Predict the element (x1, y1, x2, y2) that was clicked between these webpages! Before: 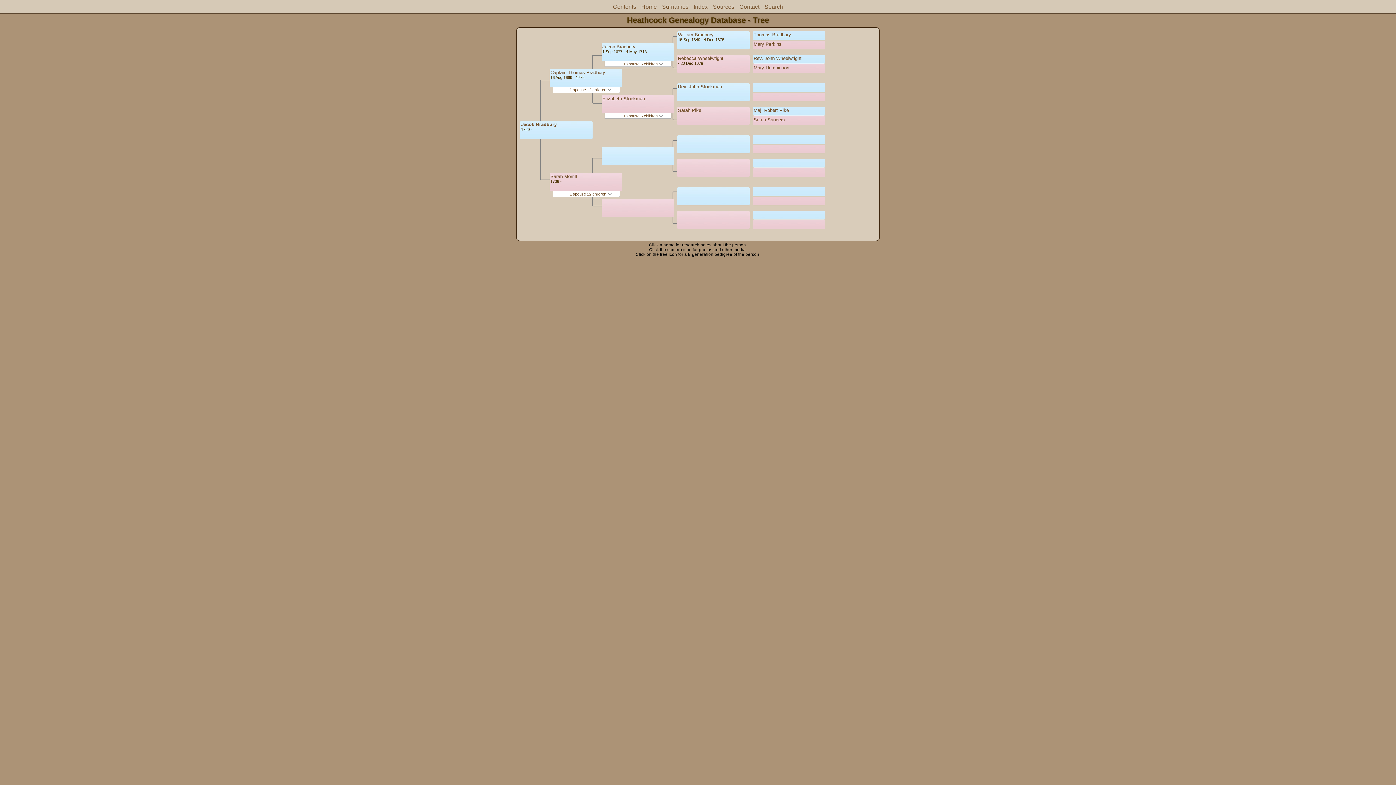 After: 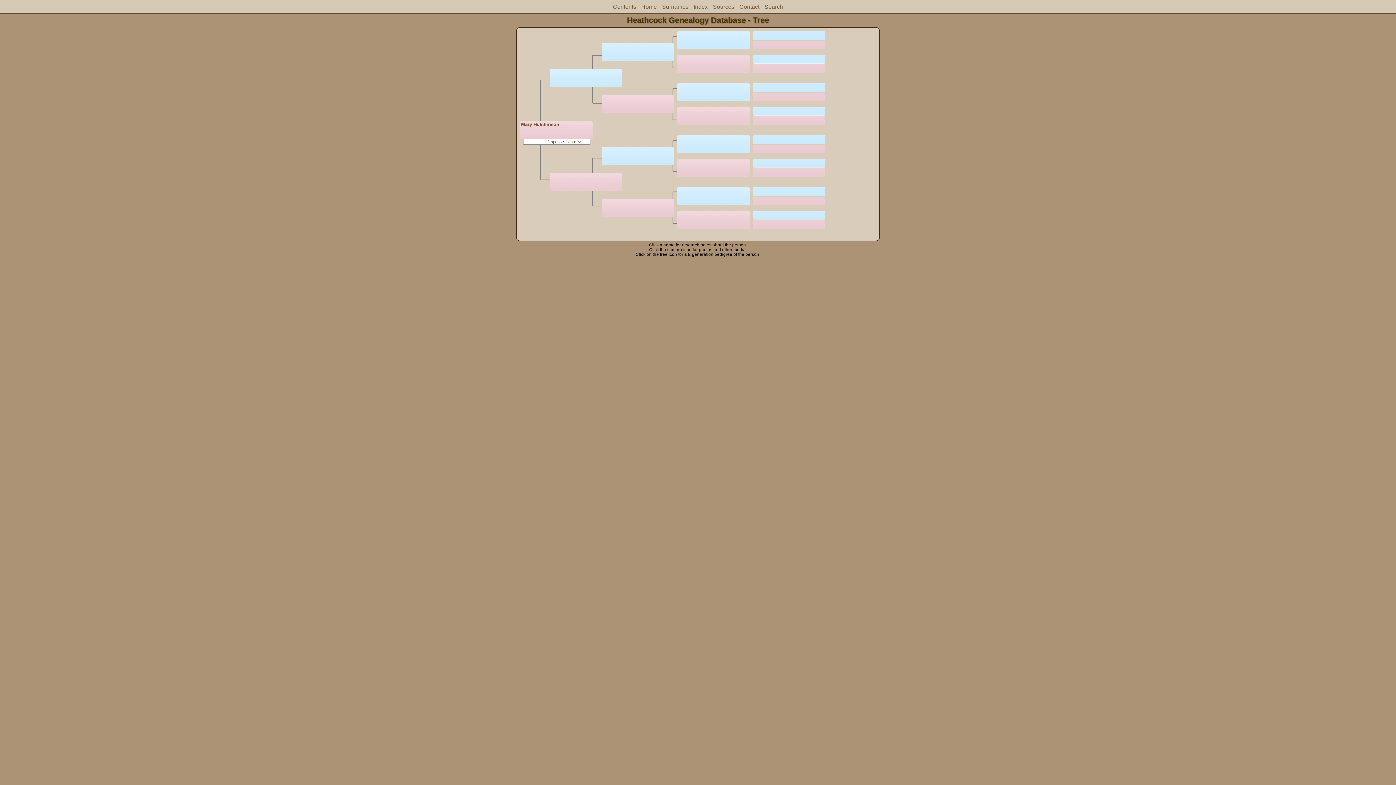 Action: bbox: (753, 65, 789, 70) label: Mary Hutchinson